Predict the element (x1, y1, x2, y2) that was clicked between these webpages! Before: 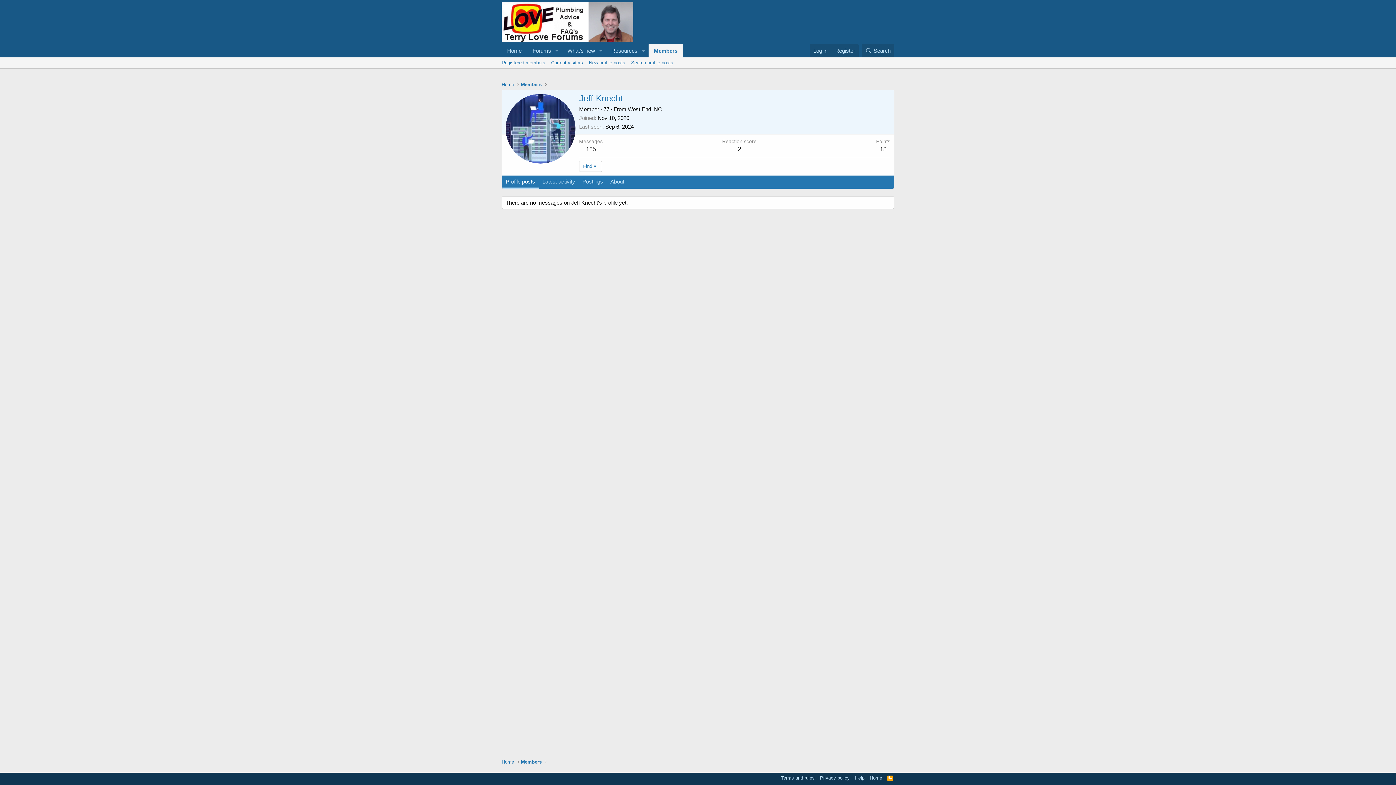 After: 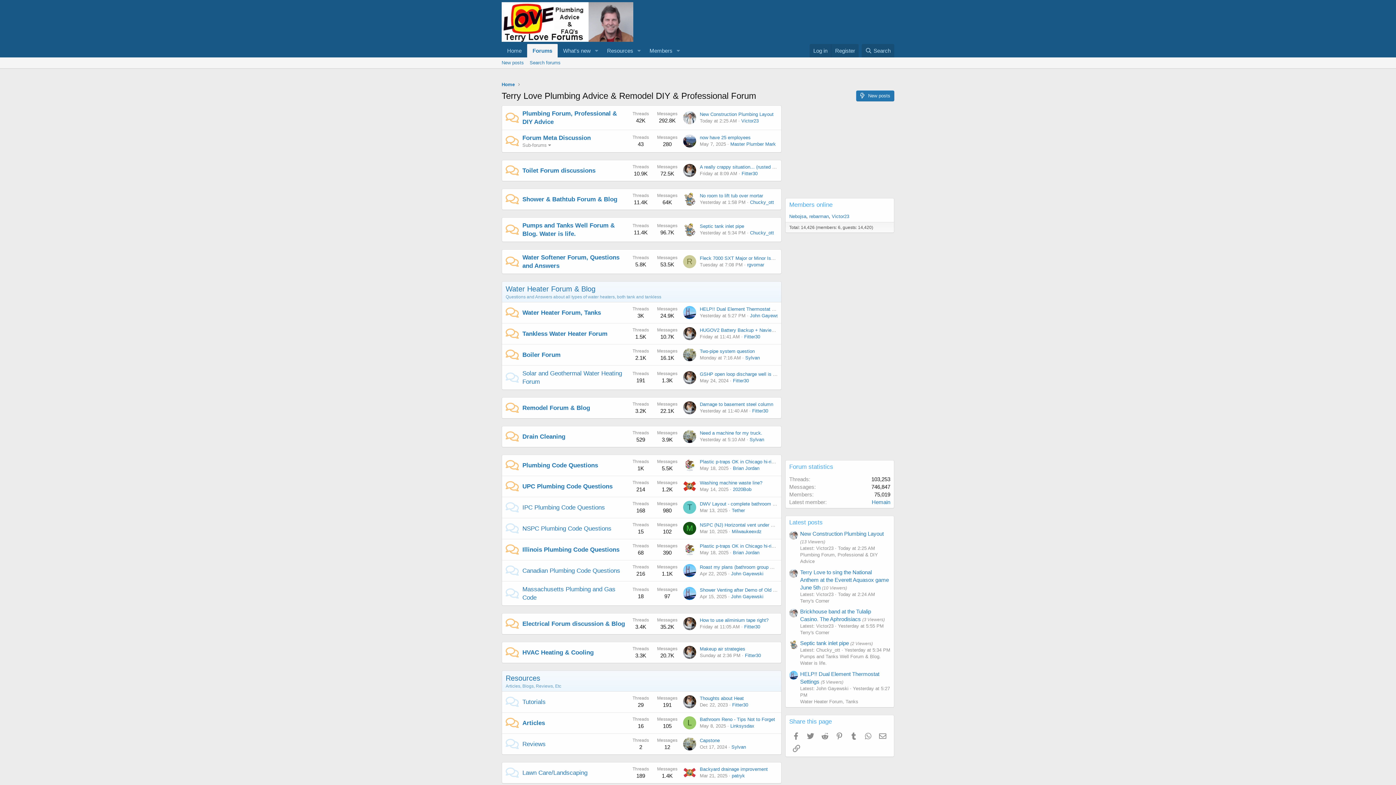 Action: bbox: (501, 758, 514, 765) label: Home